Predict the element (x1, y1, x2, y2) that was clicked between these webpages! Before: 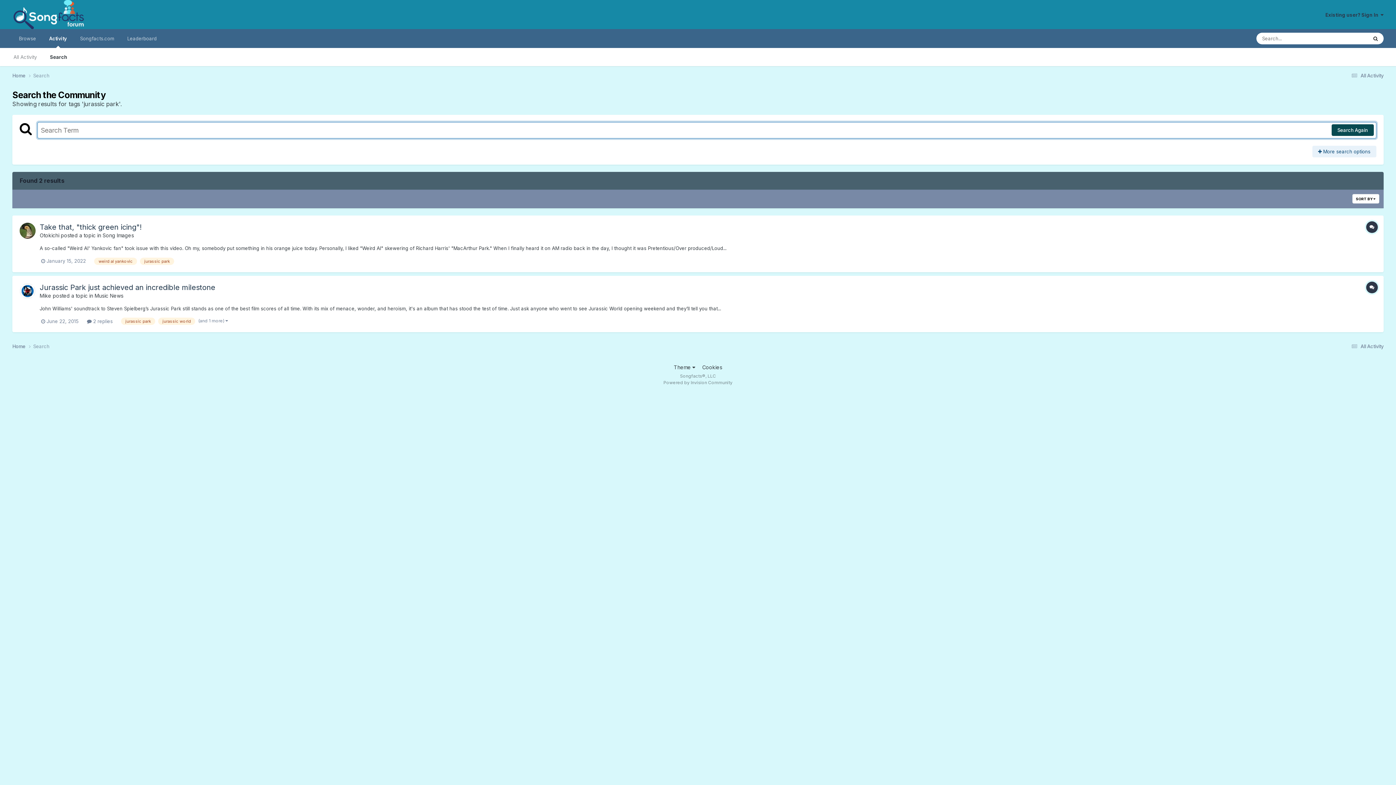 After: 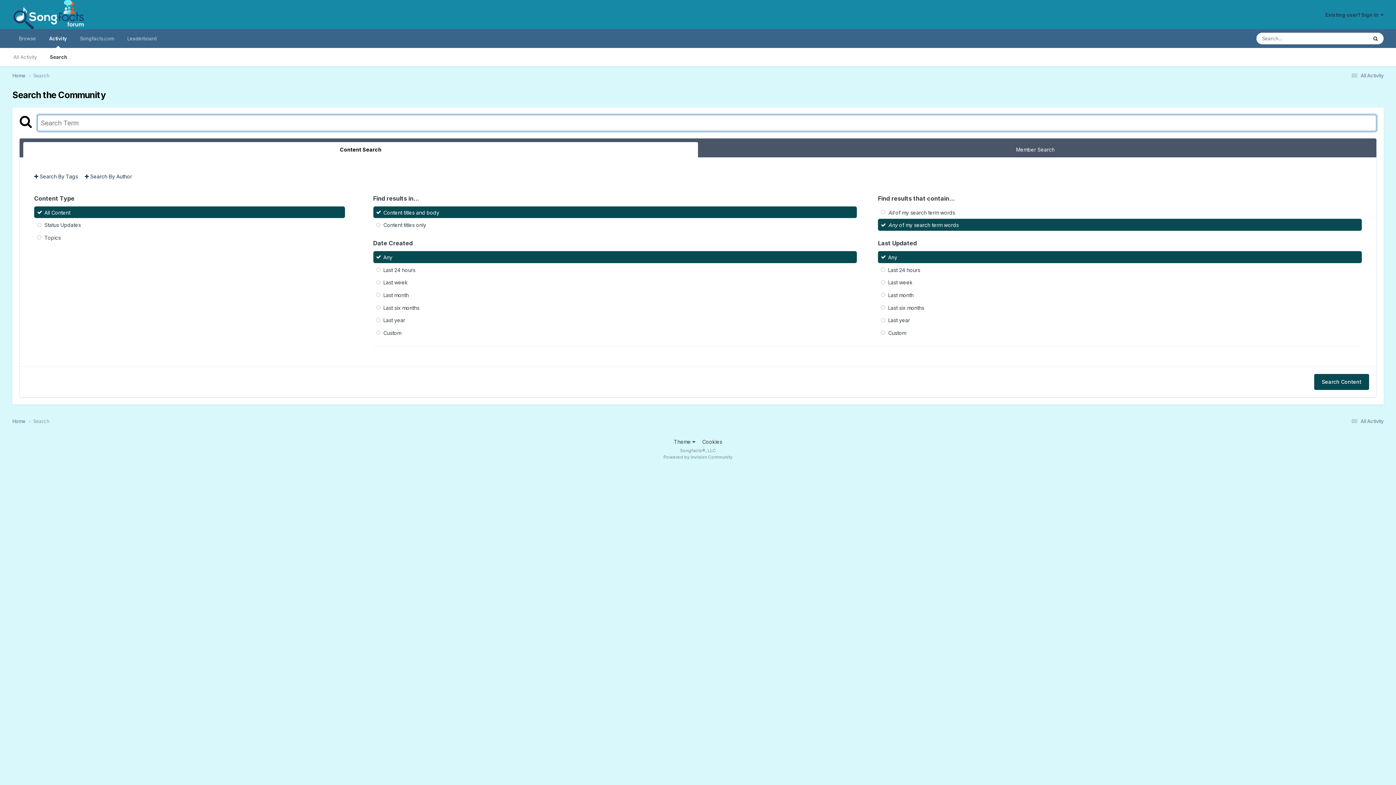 Action: bbox: (1367, 32, 1383, 44) label: Search